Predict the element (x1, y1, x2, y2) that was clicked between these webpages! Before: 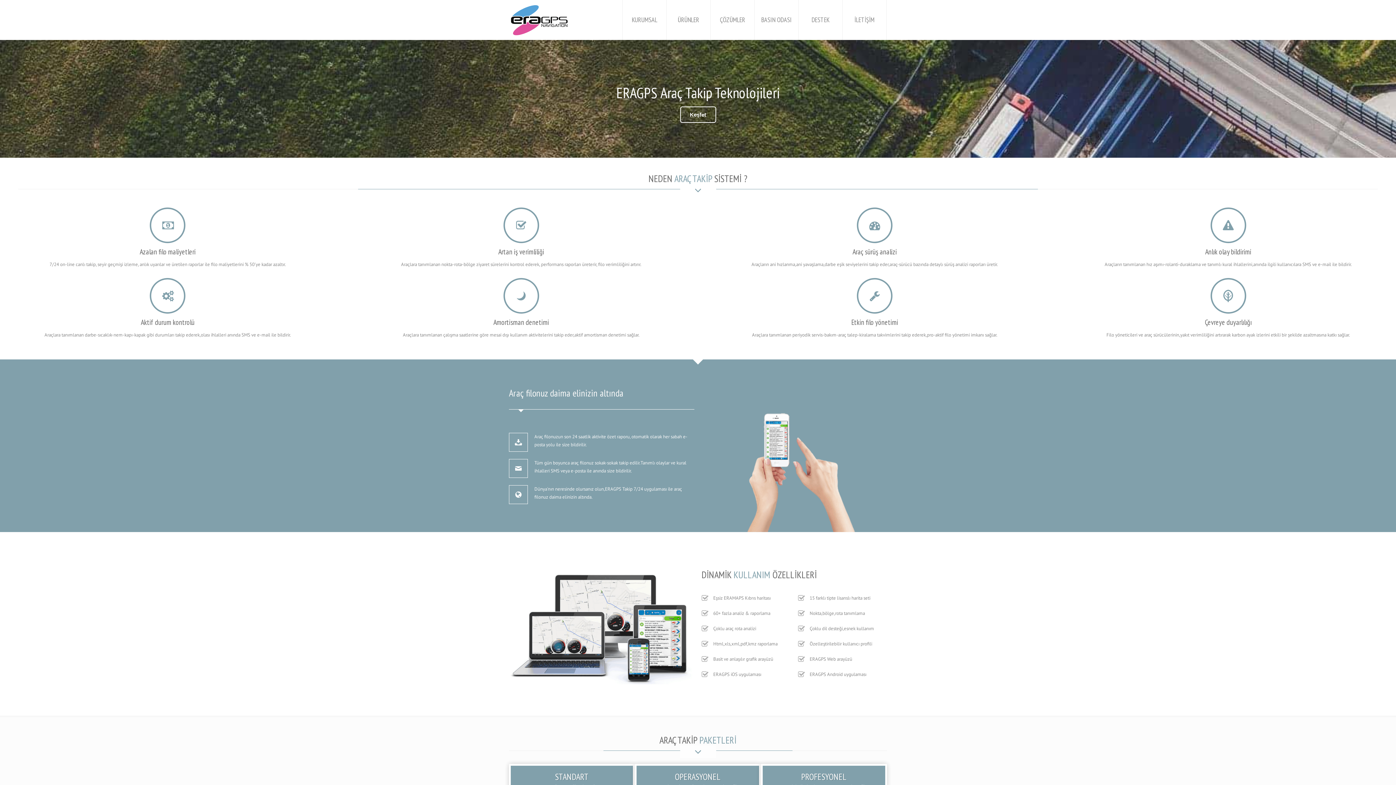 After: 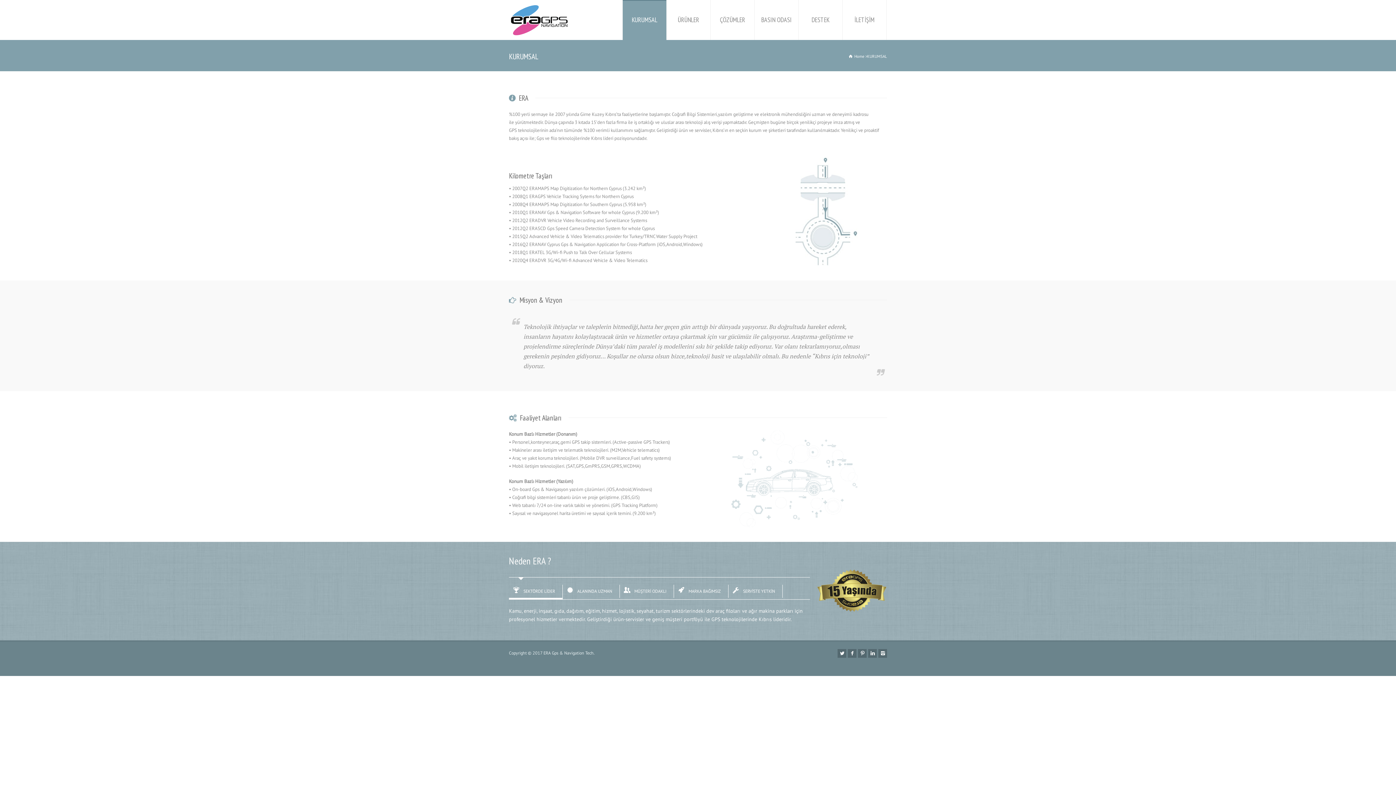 Action: bbox: (622, 0, 666, 40) label: KURUMSAL